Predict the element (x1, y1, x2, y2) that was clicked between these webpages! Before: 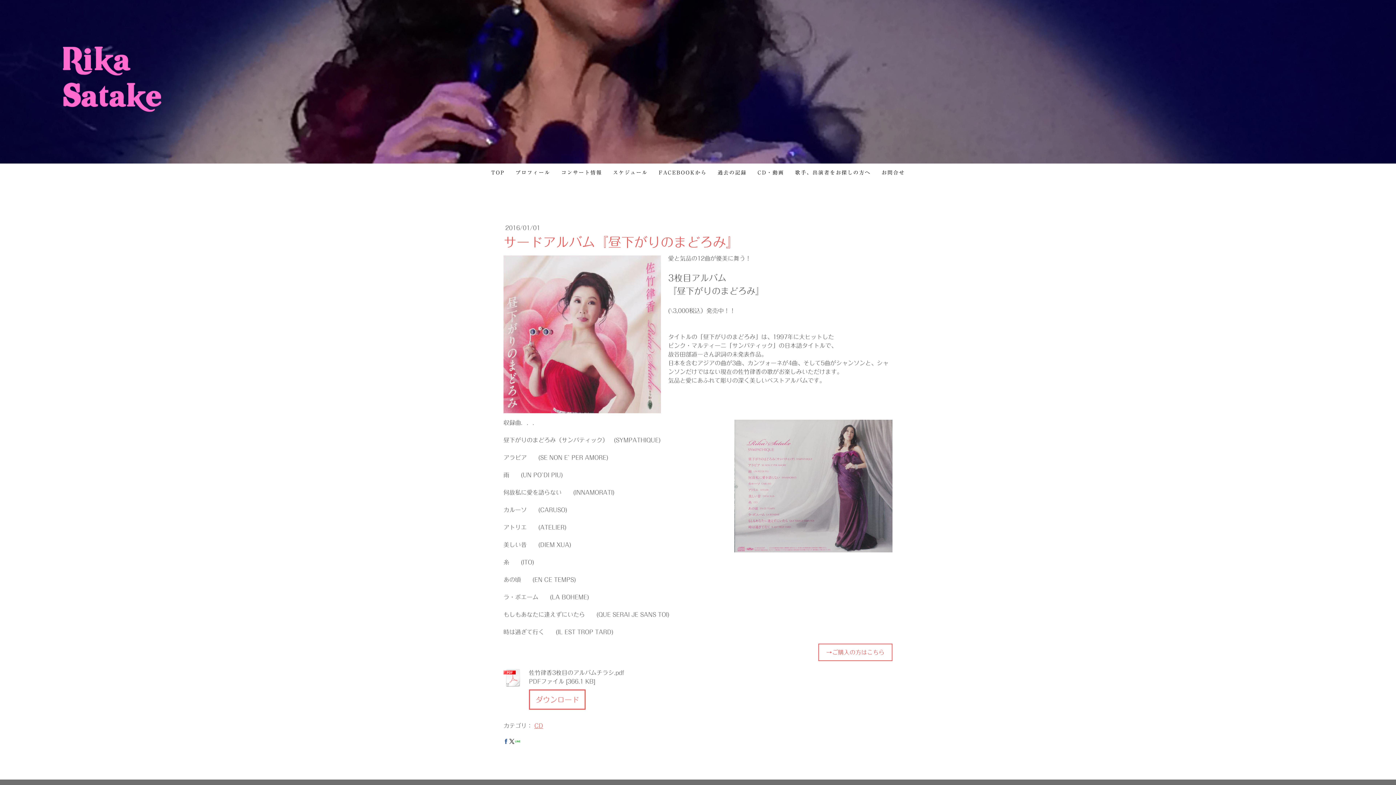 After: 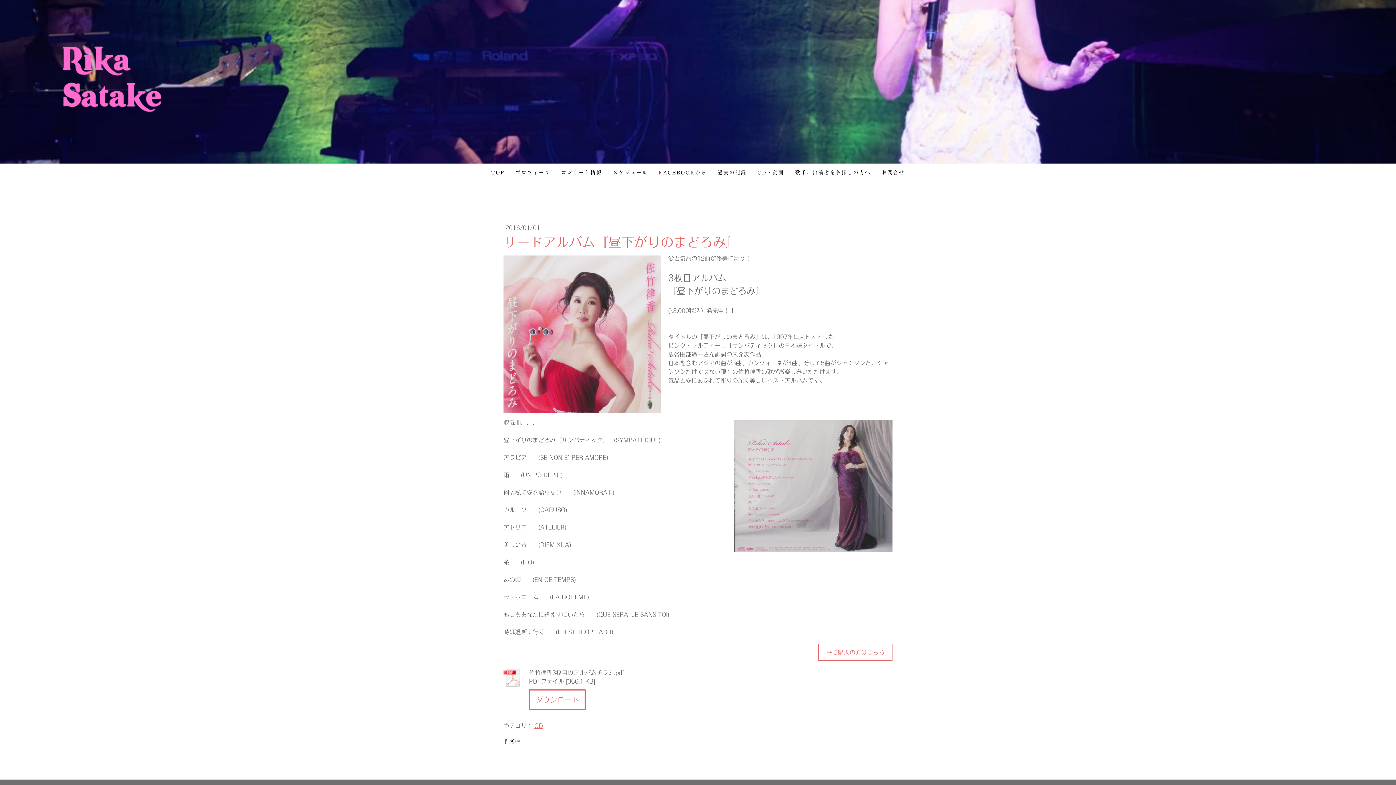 Action: bbox: (503, 668, 522, 689)